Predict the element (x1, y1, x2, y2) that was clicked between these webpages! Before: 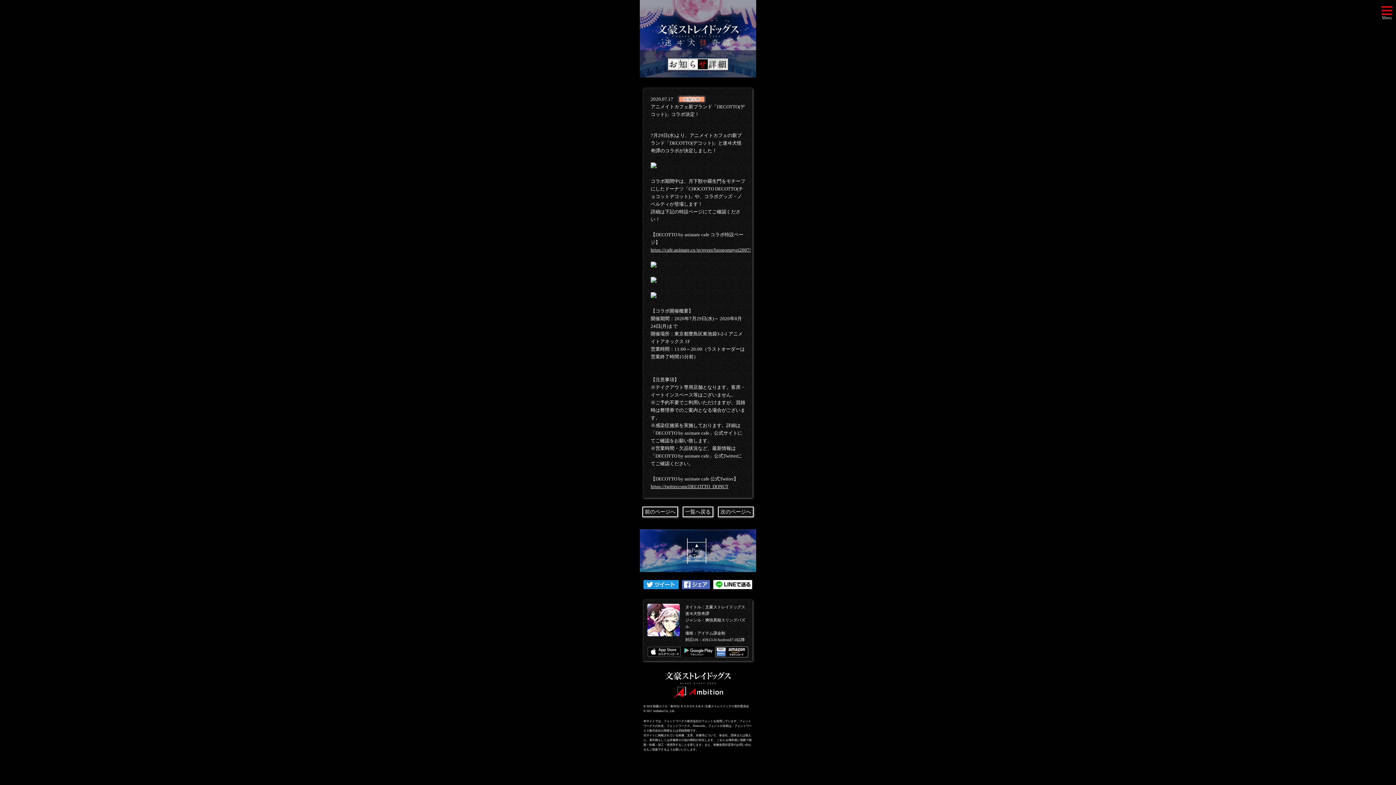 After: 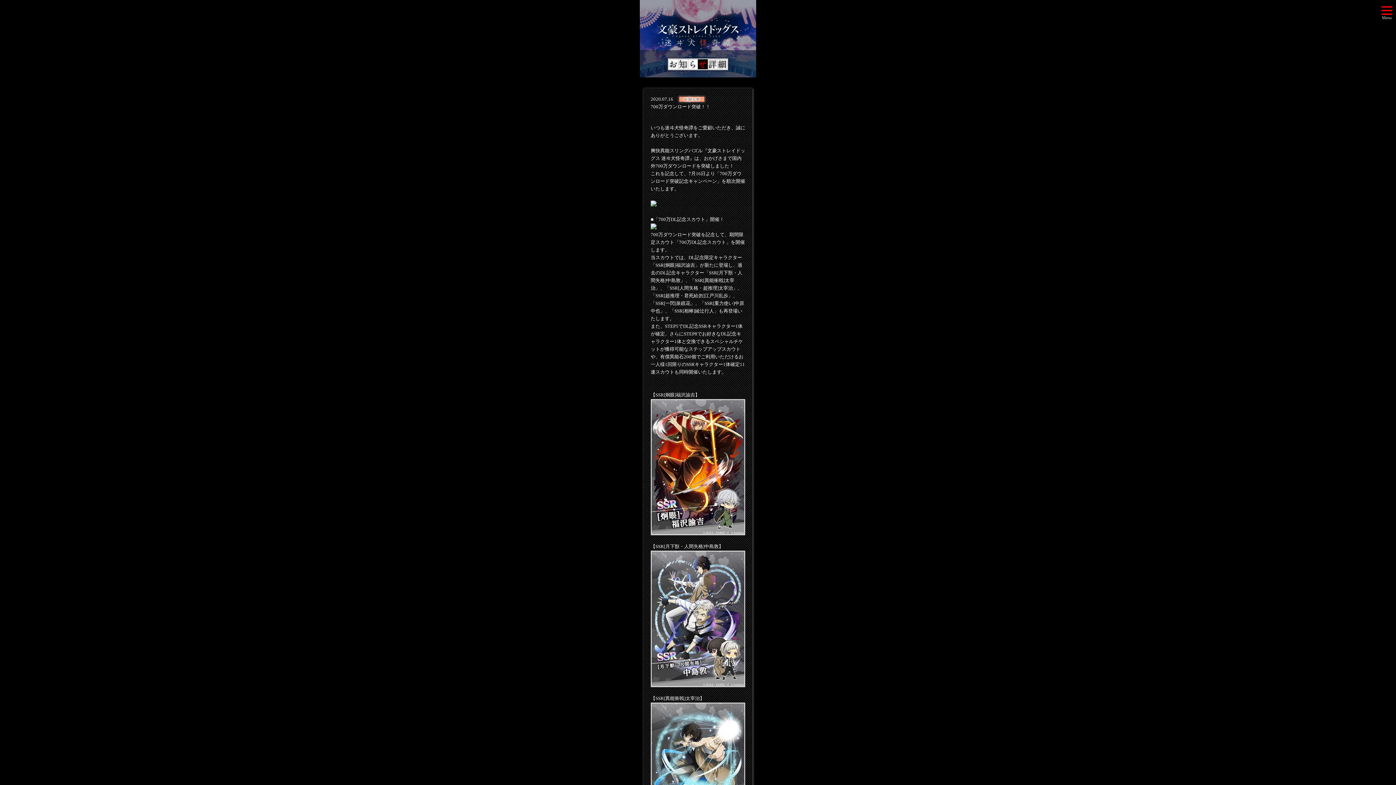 Action: bbox: (718, 507, 753, 517) label: 次のページへ